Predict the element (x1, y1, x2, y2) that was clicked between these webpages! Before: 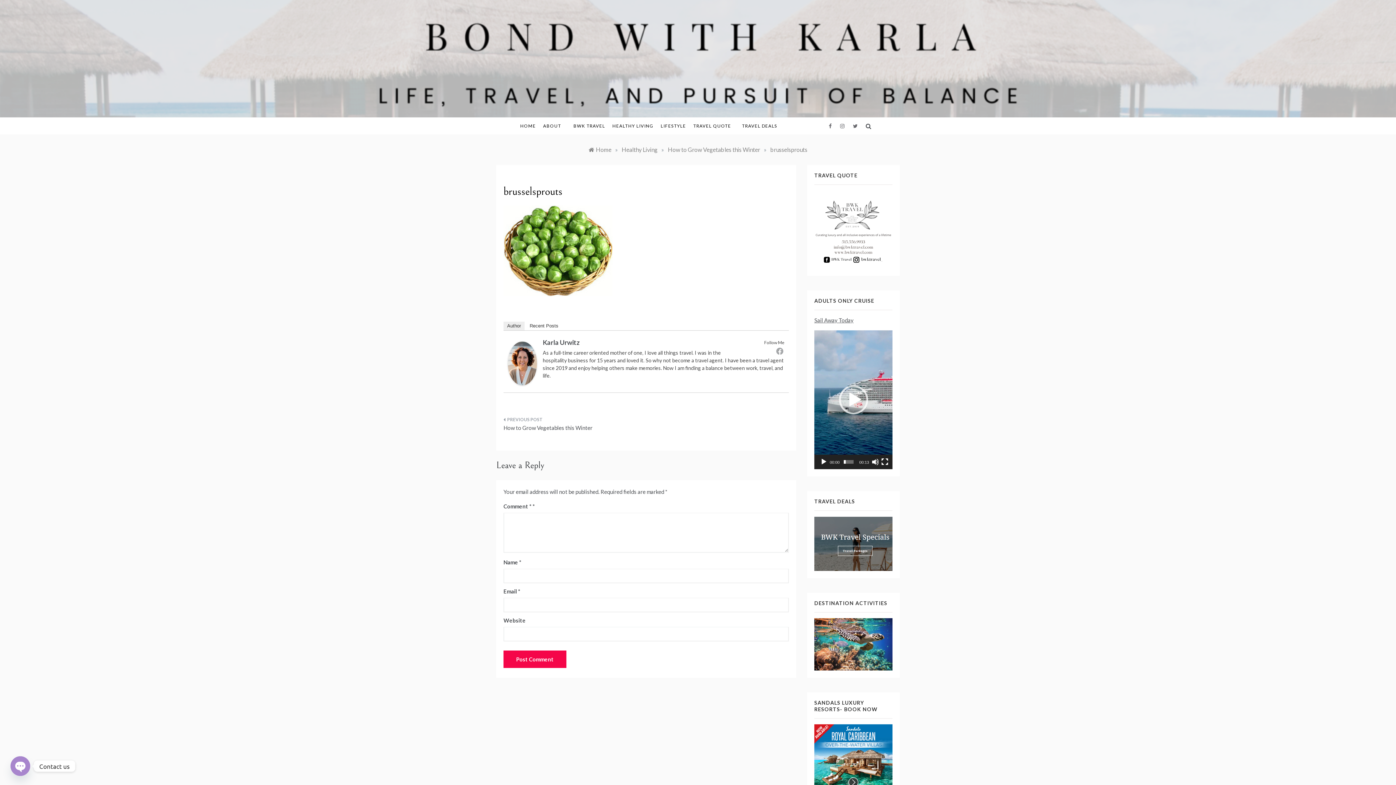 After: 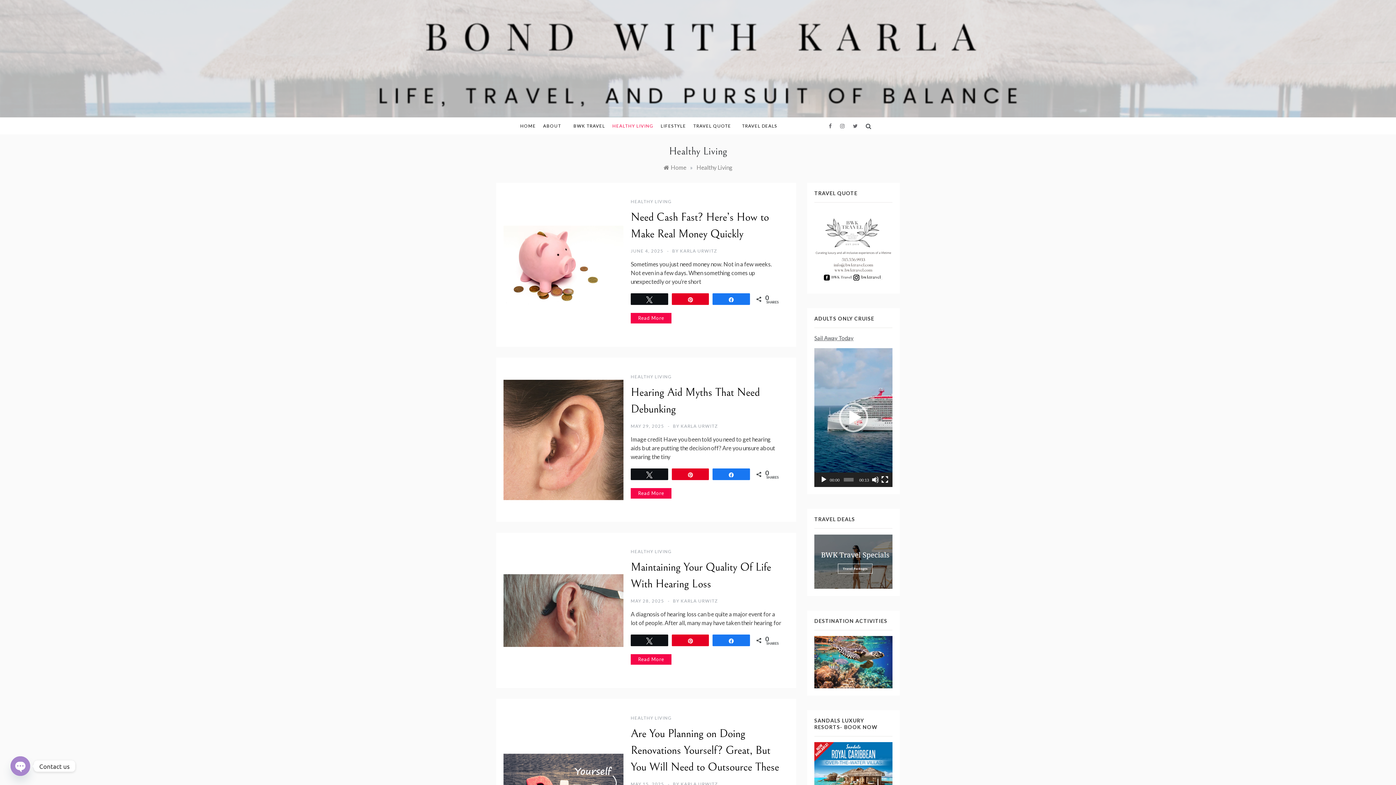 Action: label: Healthy Living bbox: (621, 146, 657, 153)